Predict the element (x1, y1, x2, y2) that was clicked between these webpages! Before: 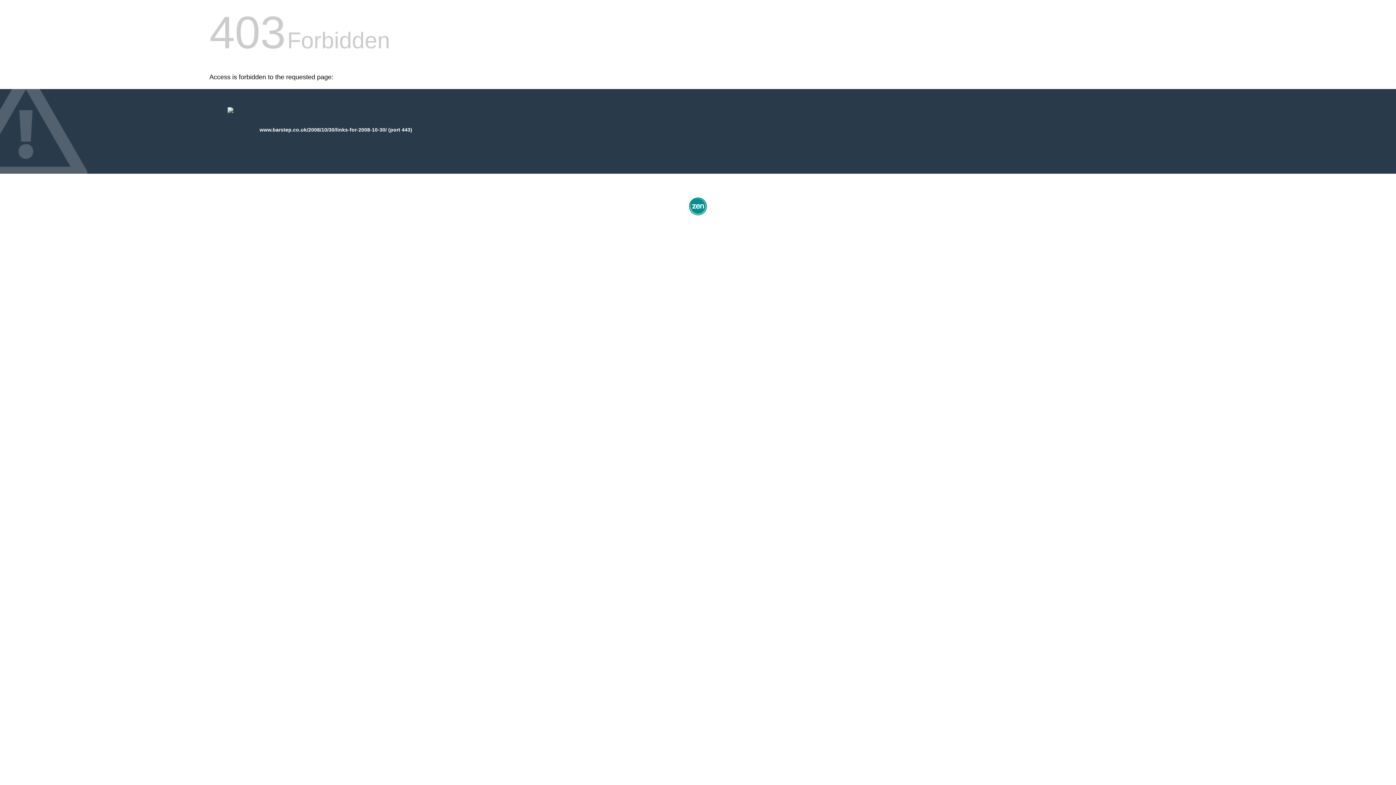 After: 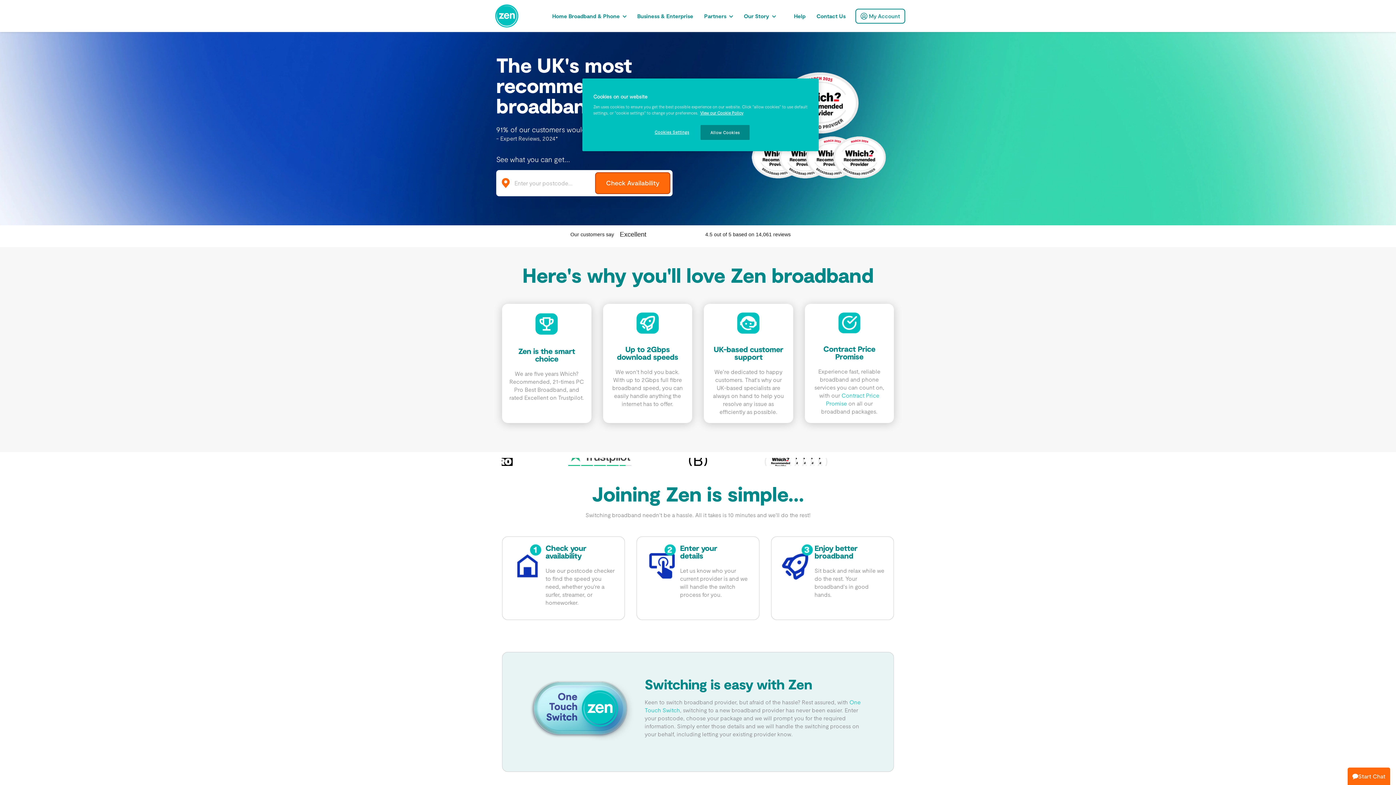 Action: bbox: (687, 212, 709, 218)